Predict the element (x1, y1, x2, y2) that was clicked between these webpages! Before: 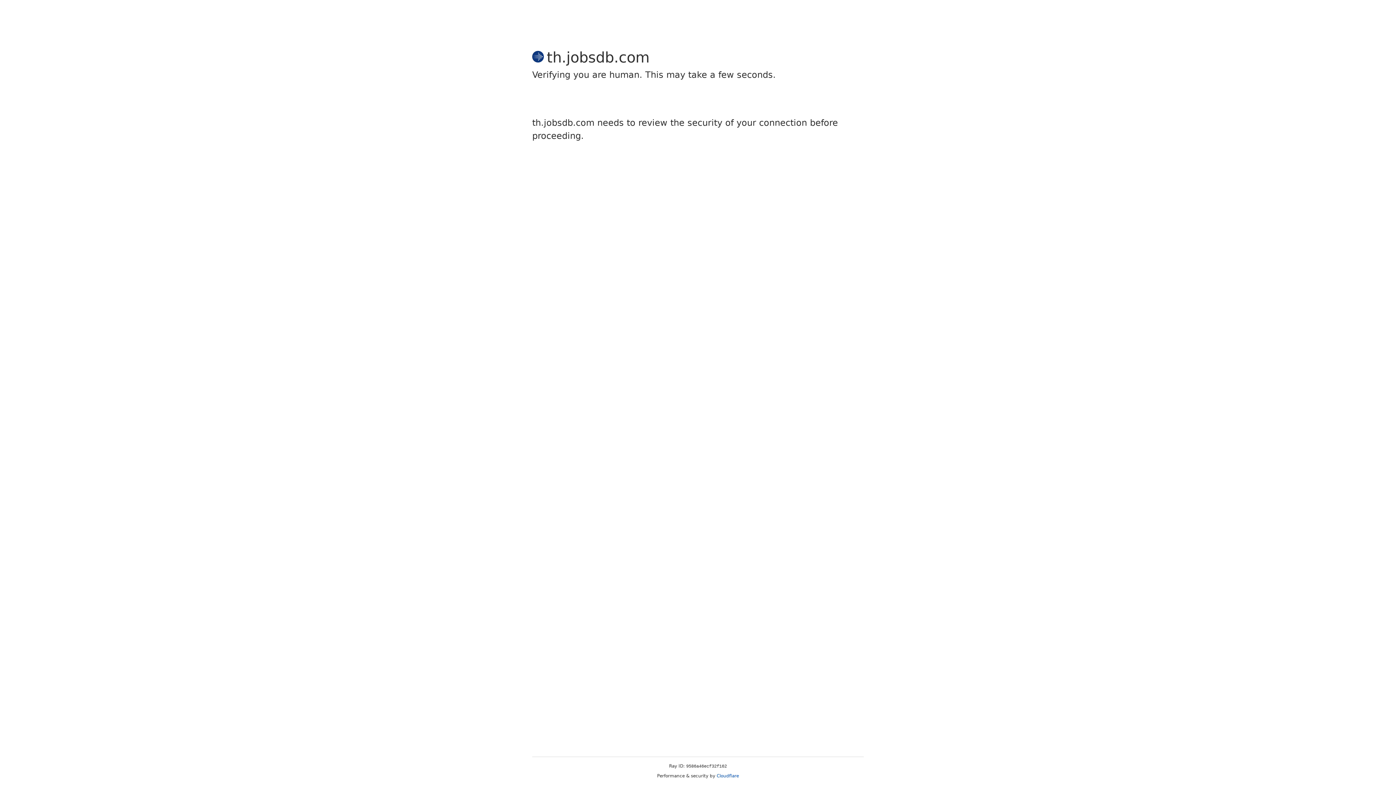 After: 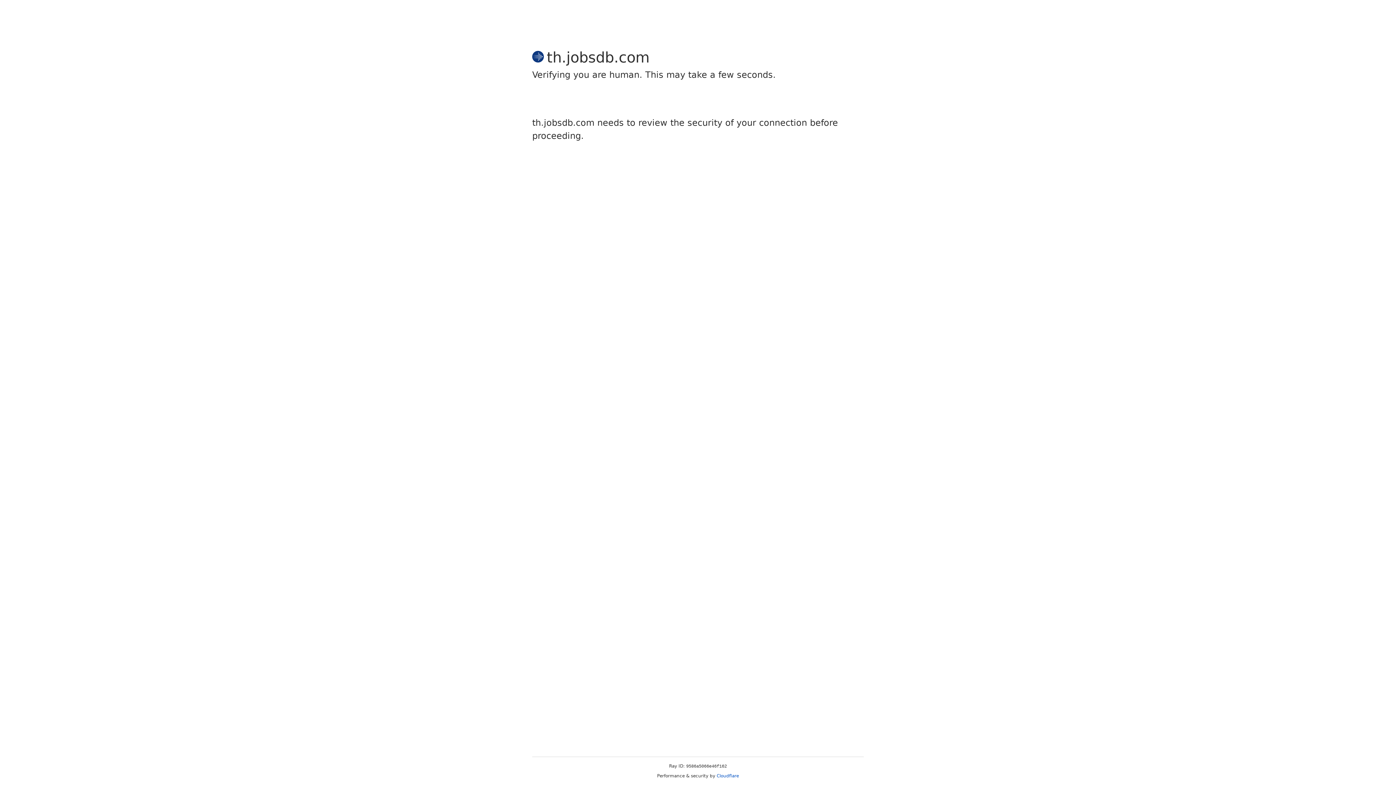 Action: bbox: (716, 773, 739, 778) label: Cloudflare